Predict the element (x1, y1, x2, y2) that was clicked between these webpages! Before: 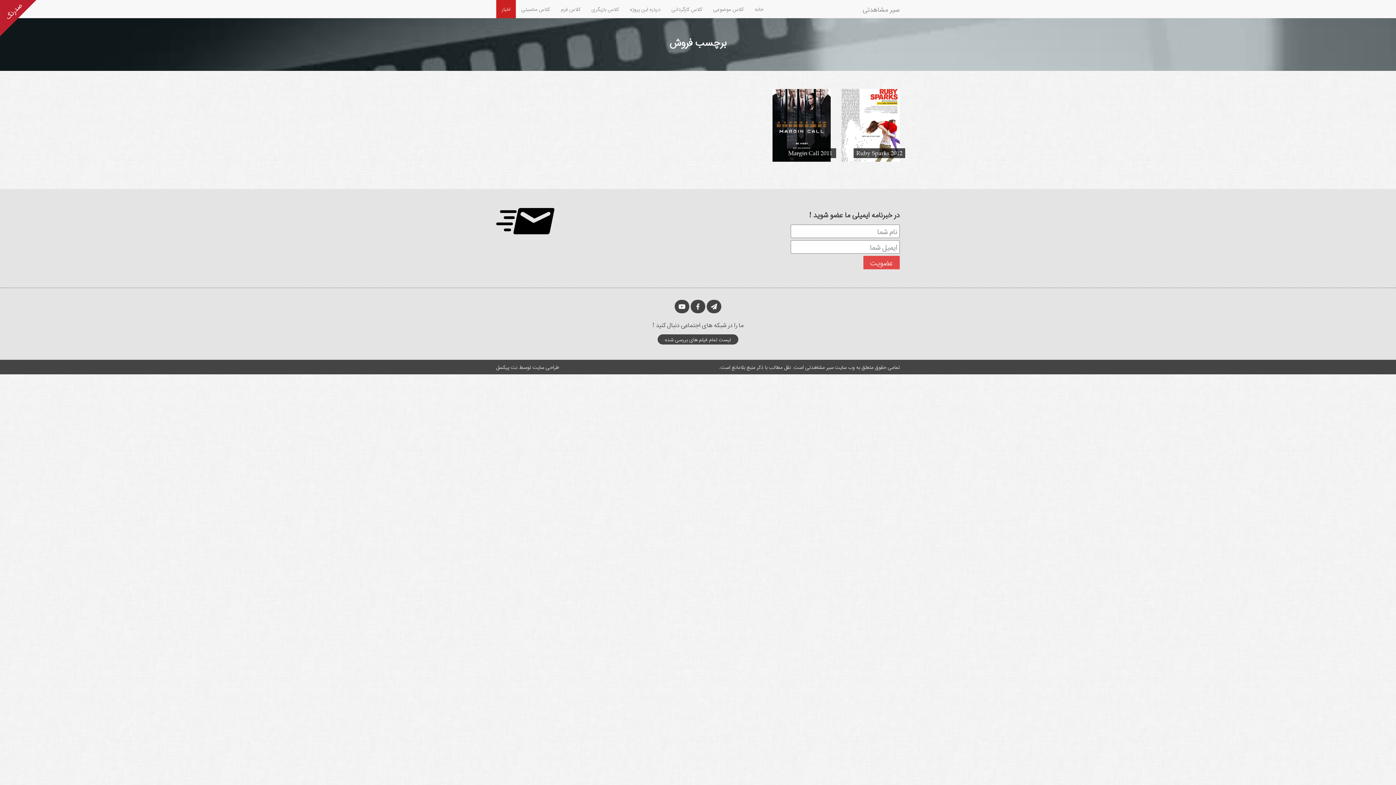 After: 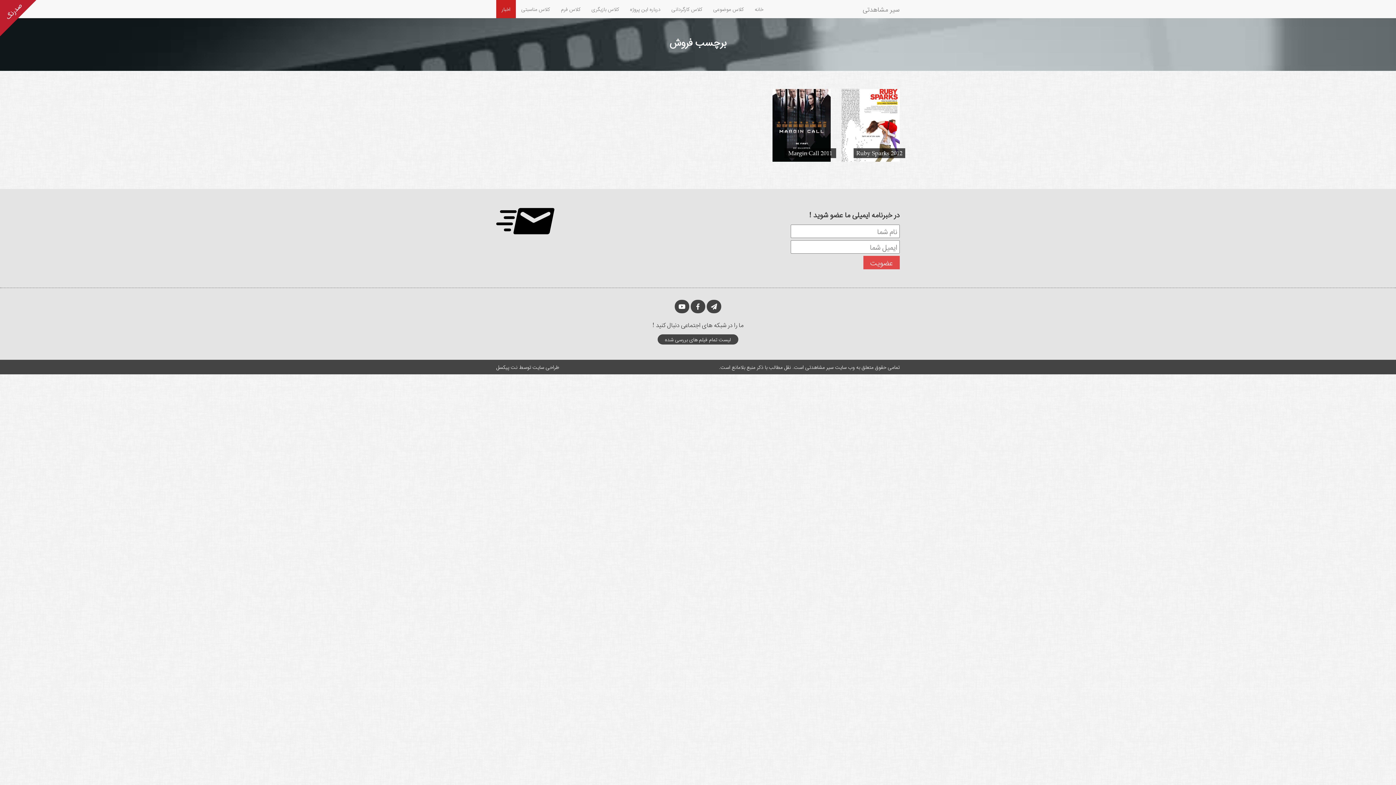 Action: bbox: (674, 303, 689, 310)